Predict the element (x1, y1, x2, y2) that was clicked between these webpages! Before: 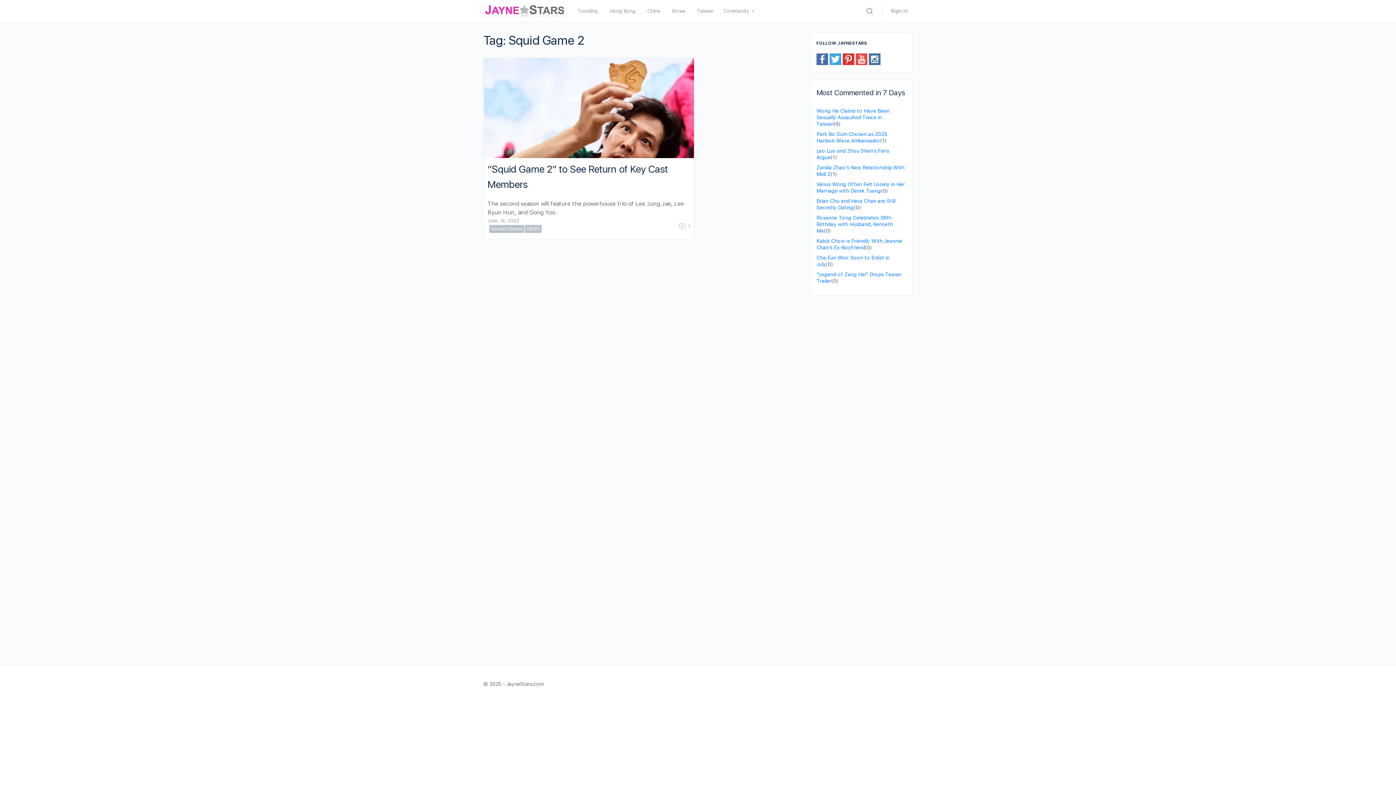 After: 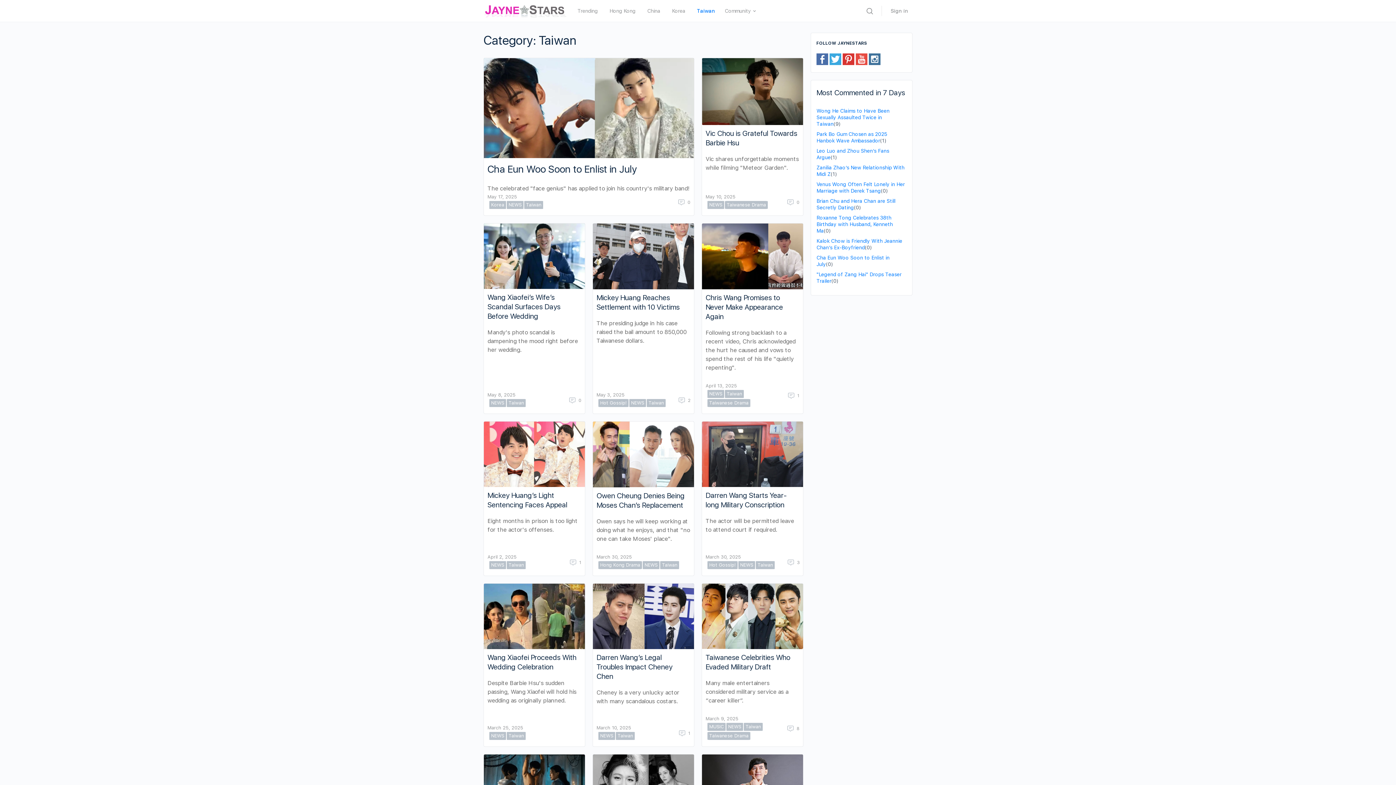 Action: bbox: (697, -2, 713, 24) label: Taiwan